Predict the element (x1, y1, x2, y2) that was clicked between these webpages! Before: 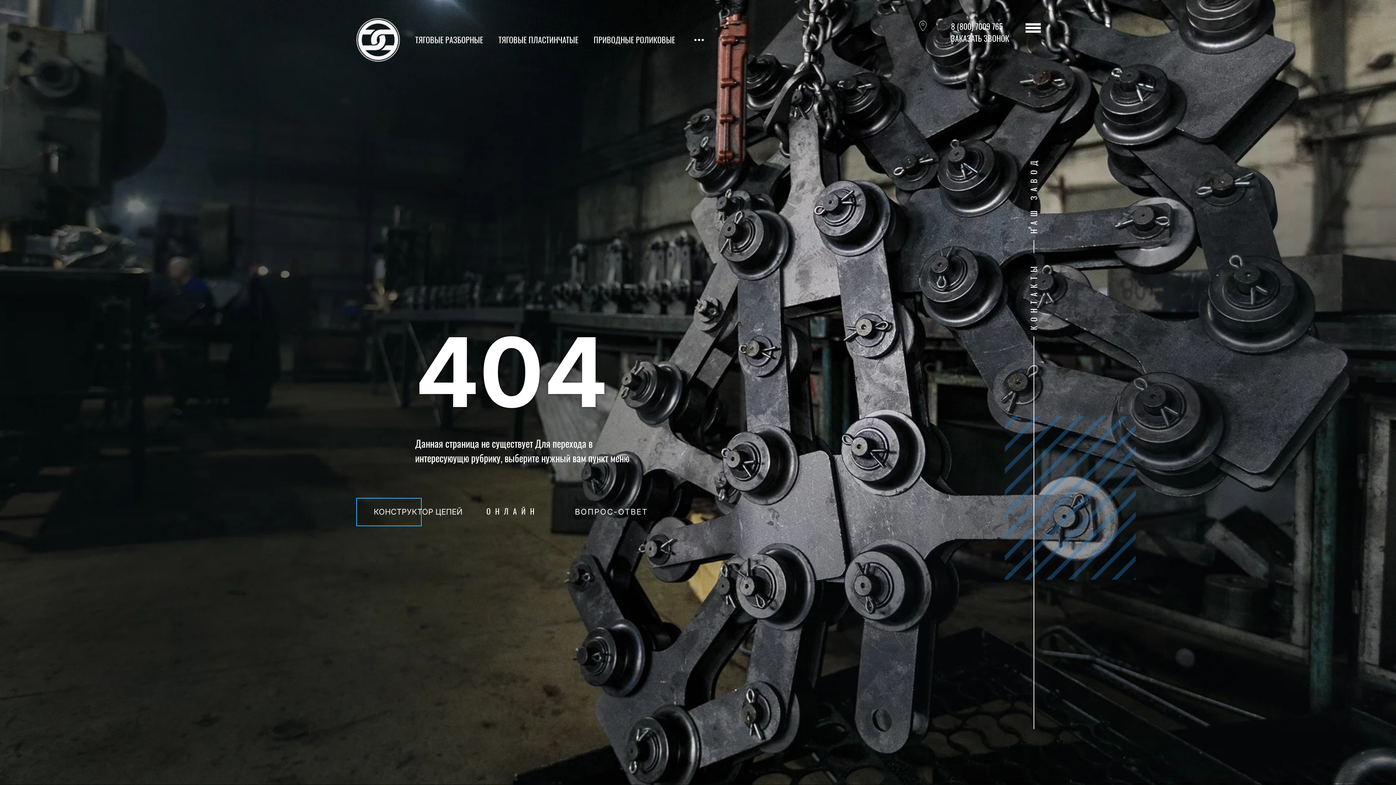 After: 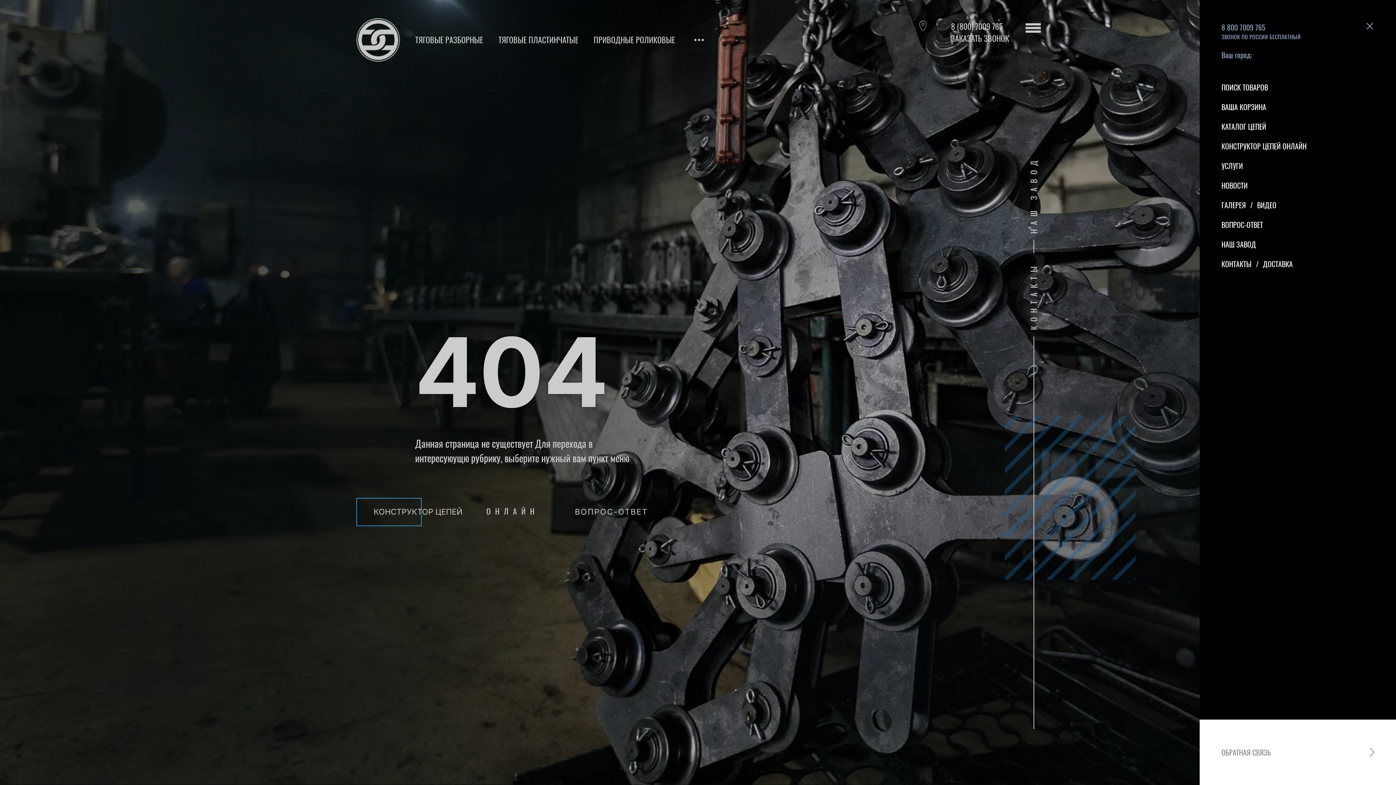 Action: bbox: (1024, 20, 1040, 35)